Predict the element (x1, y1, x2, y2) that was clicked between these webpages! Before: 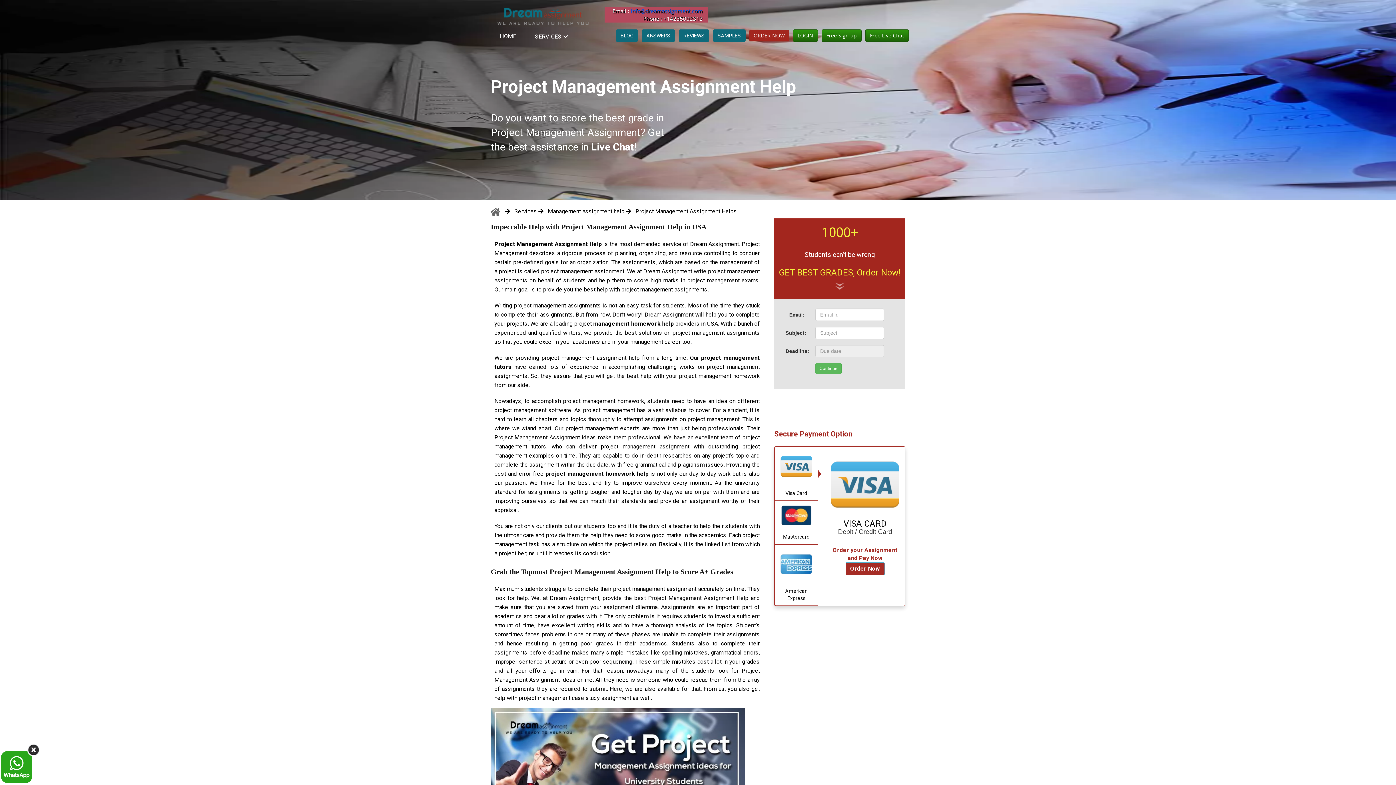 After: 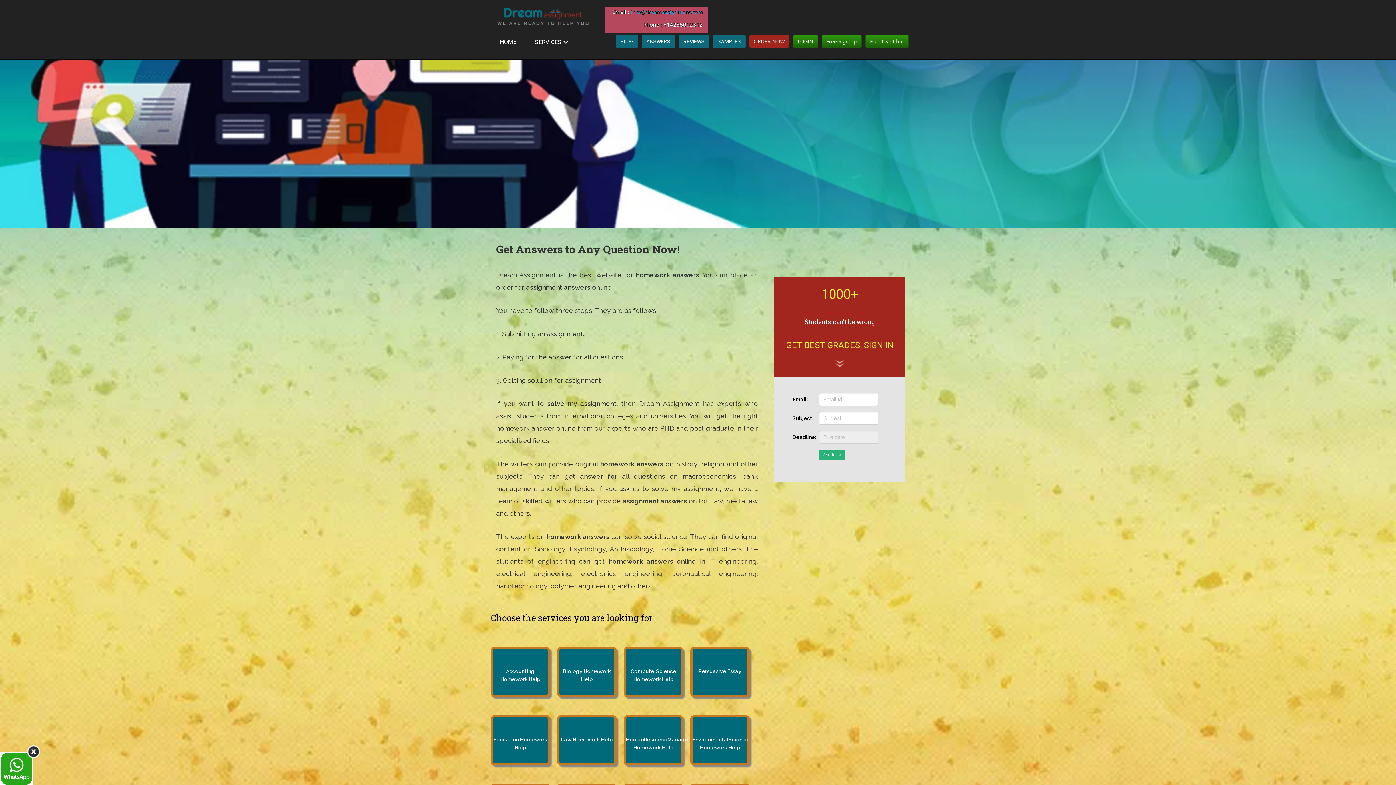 Action: label: ANSWERS bbox: (641, 30, 675, 37)